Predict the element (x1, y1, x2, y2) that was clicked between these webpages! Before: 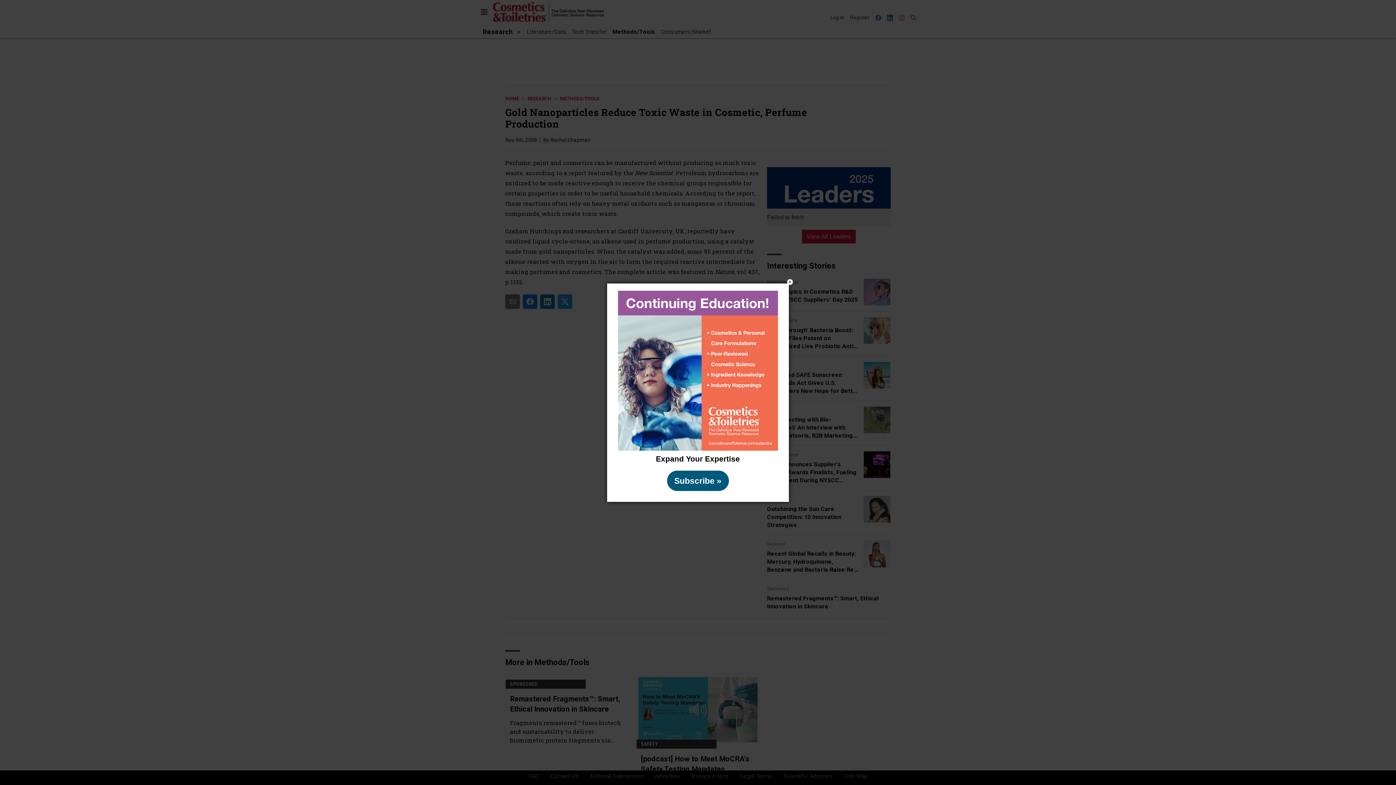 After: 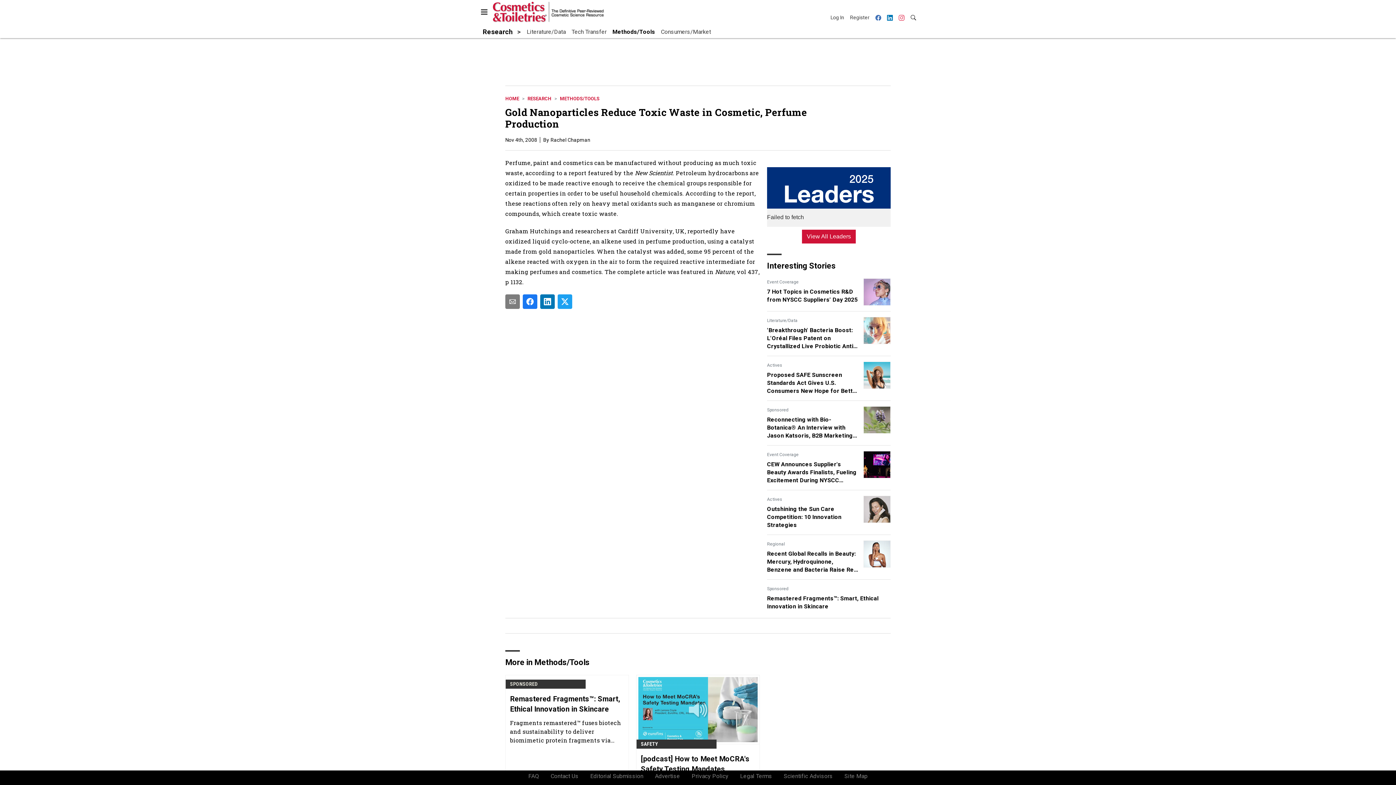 Action: bbox: (667, 470, 728, 491) label: Subscribe »